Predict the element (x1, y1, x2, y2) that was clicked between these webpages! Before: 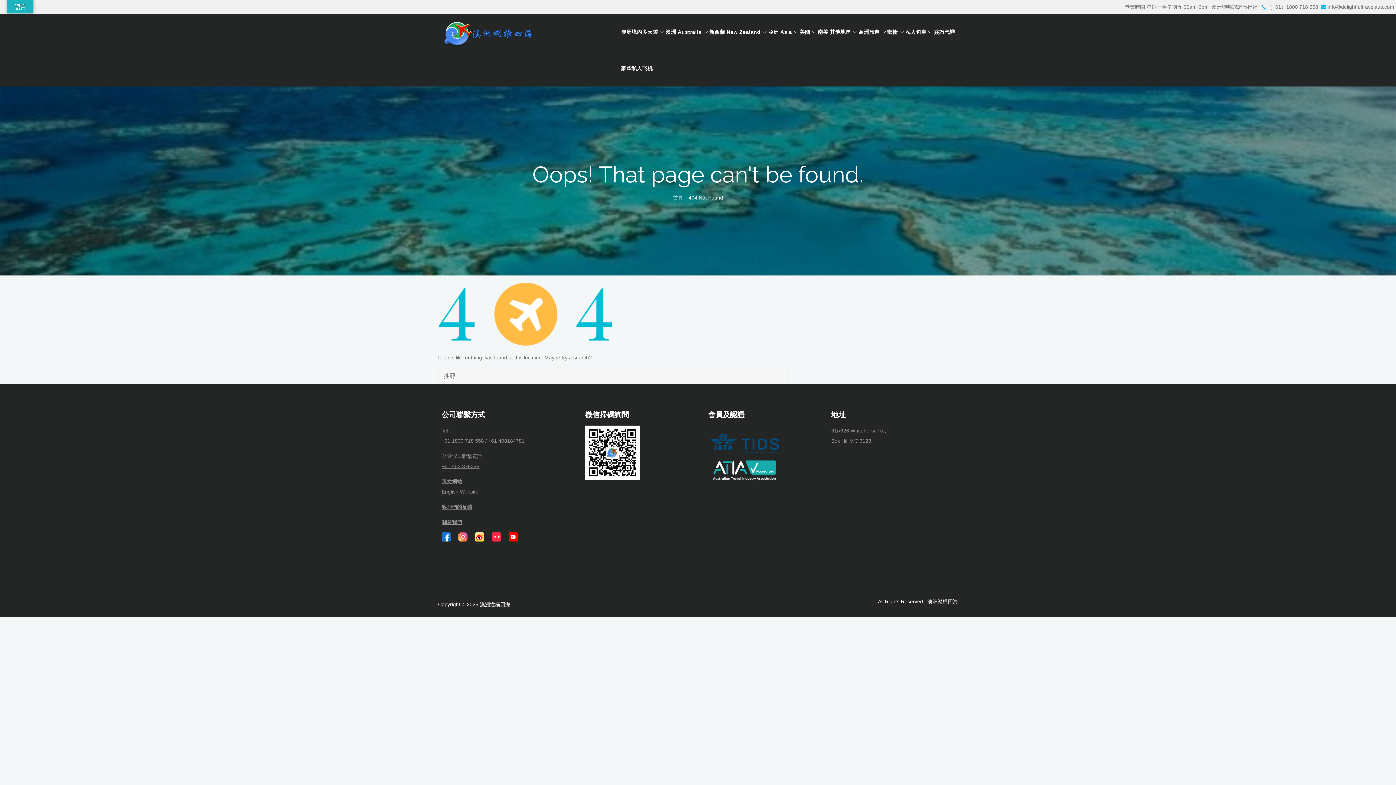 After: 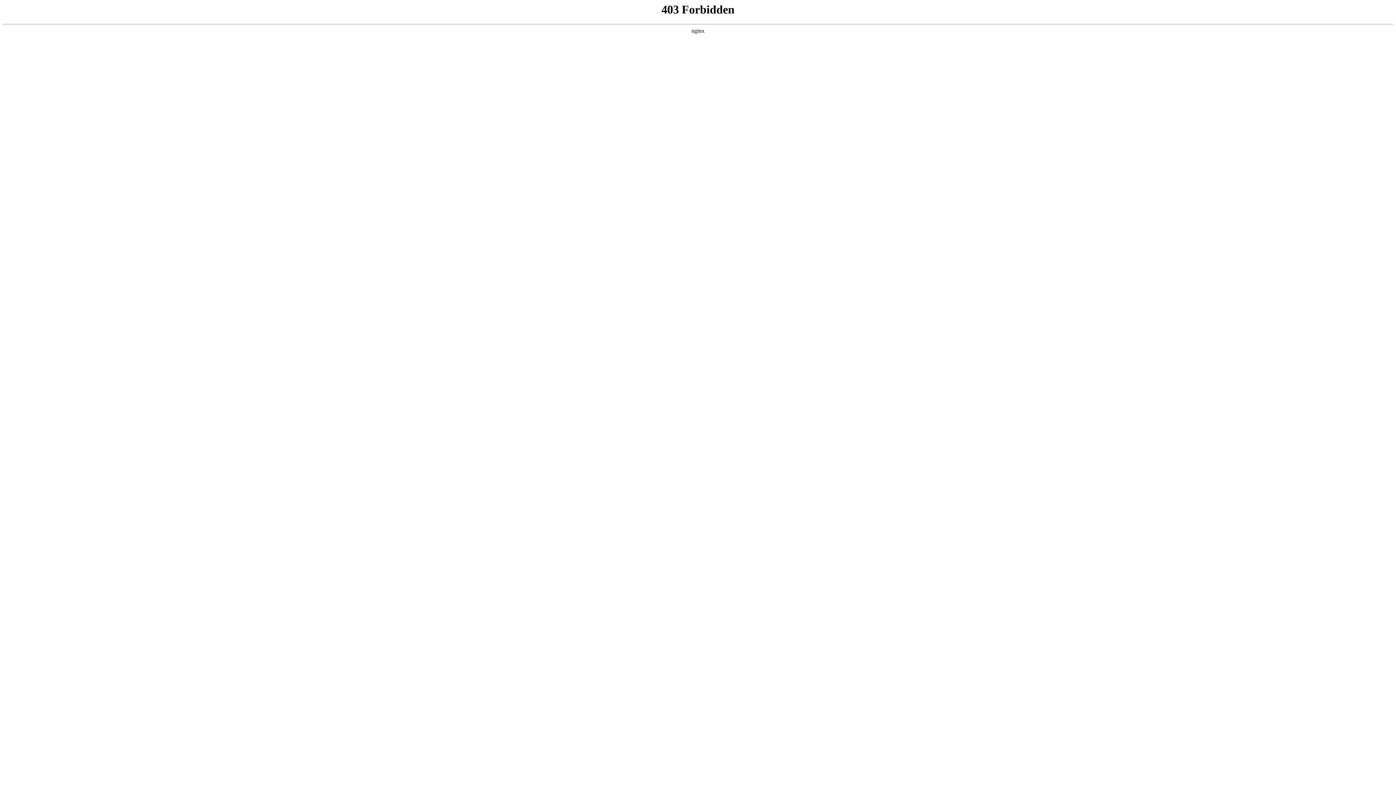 Action: bbox: (858, 13, 886, 50) label: 歐洲旅遊